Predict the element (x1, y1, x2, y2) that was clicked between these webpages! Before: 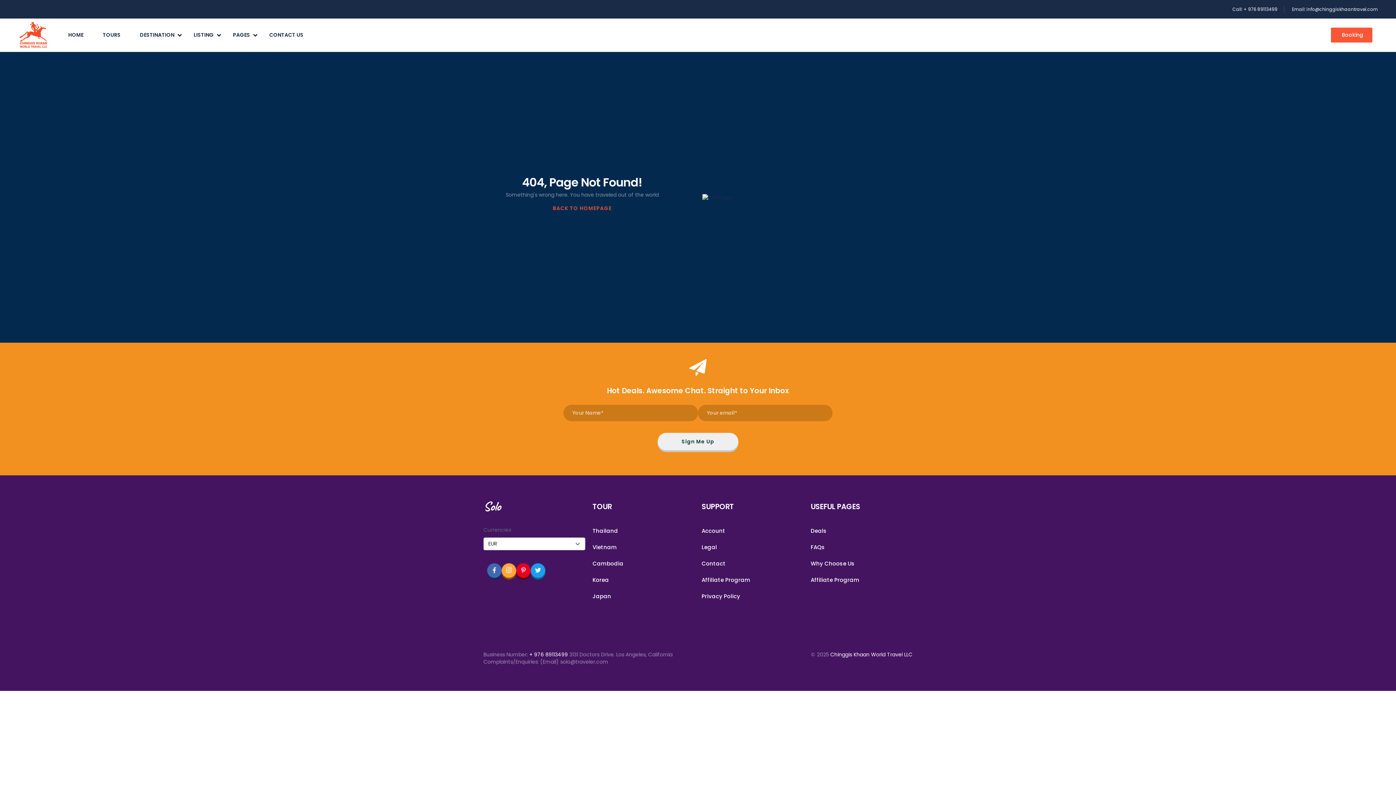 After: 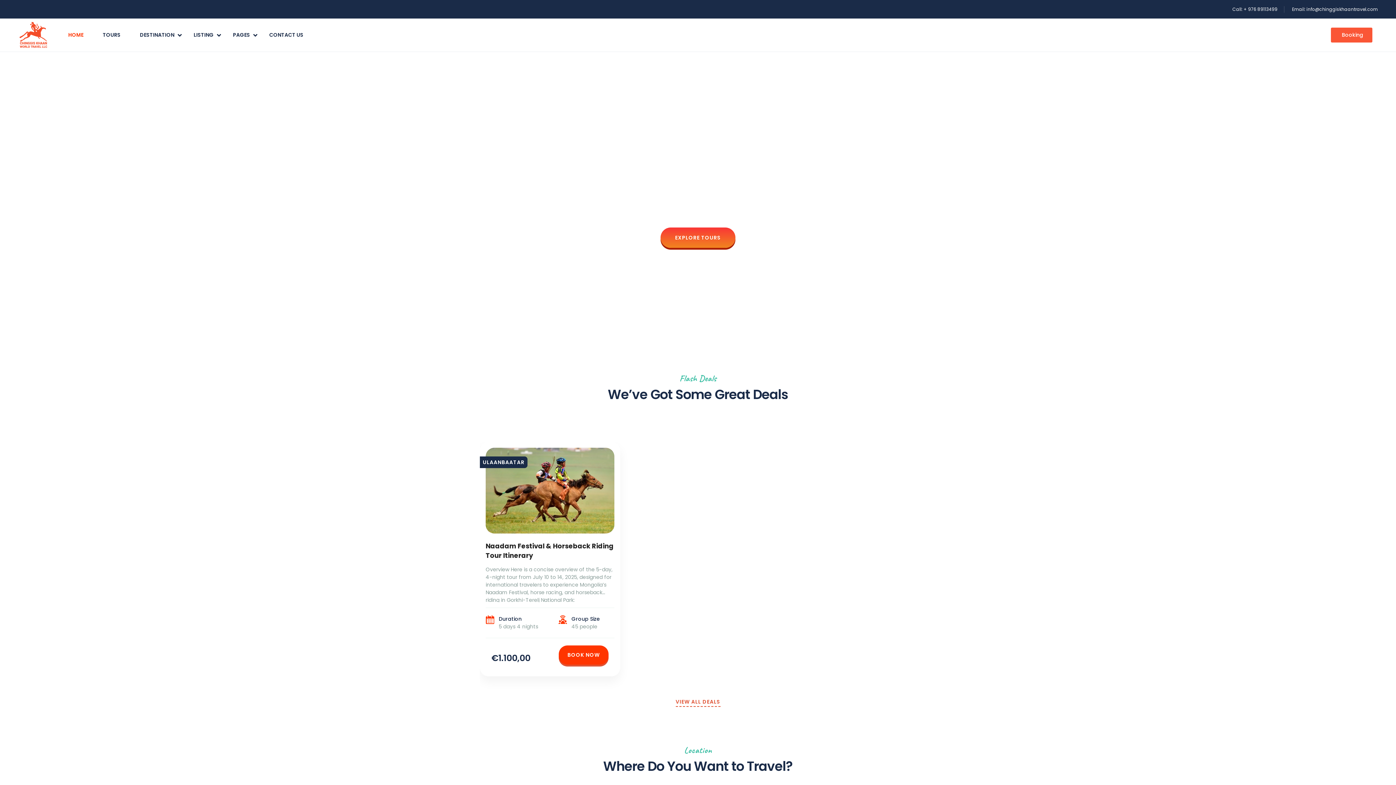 Action: bbox: (59, 18, 92, 51) label: HOME